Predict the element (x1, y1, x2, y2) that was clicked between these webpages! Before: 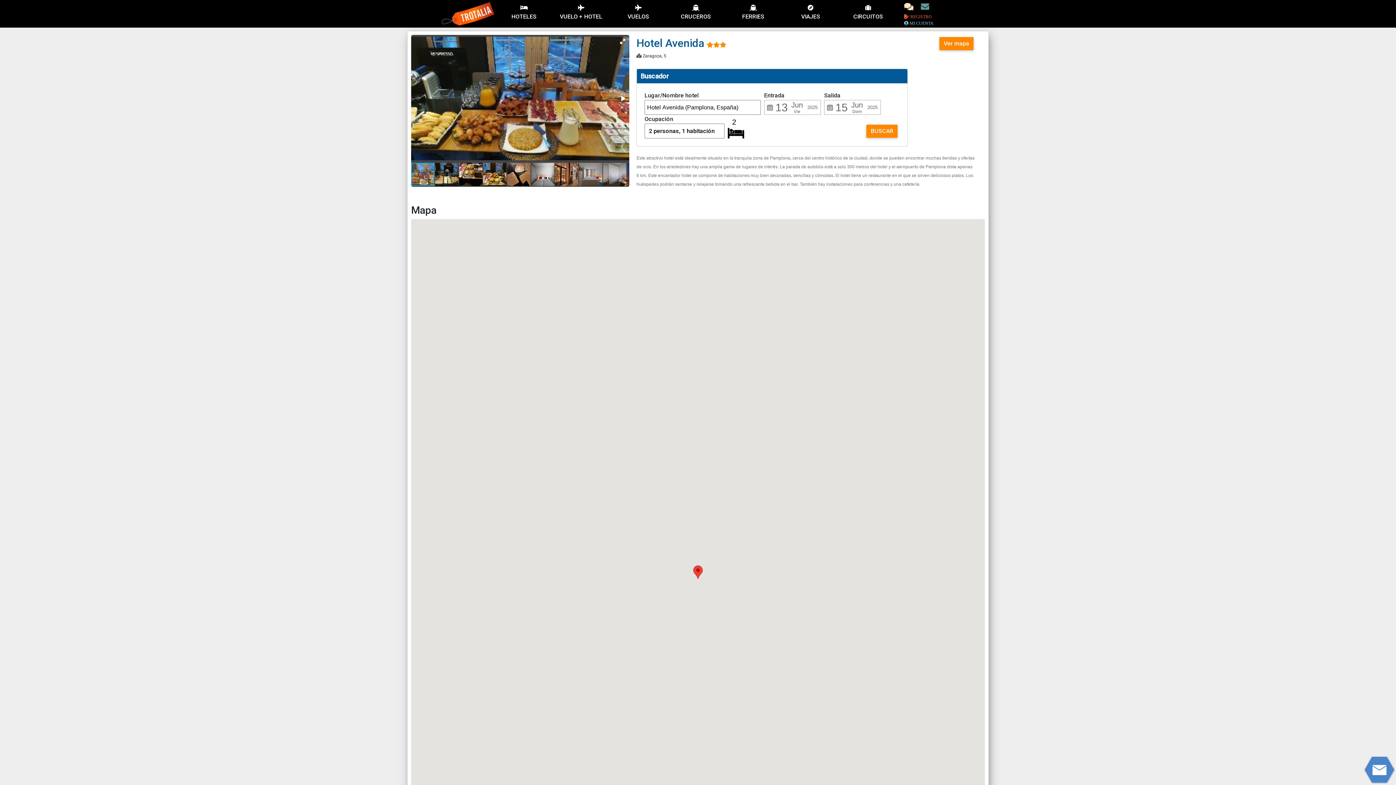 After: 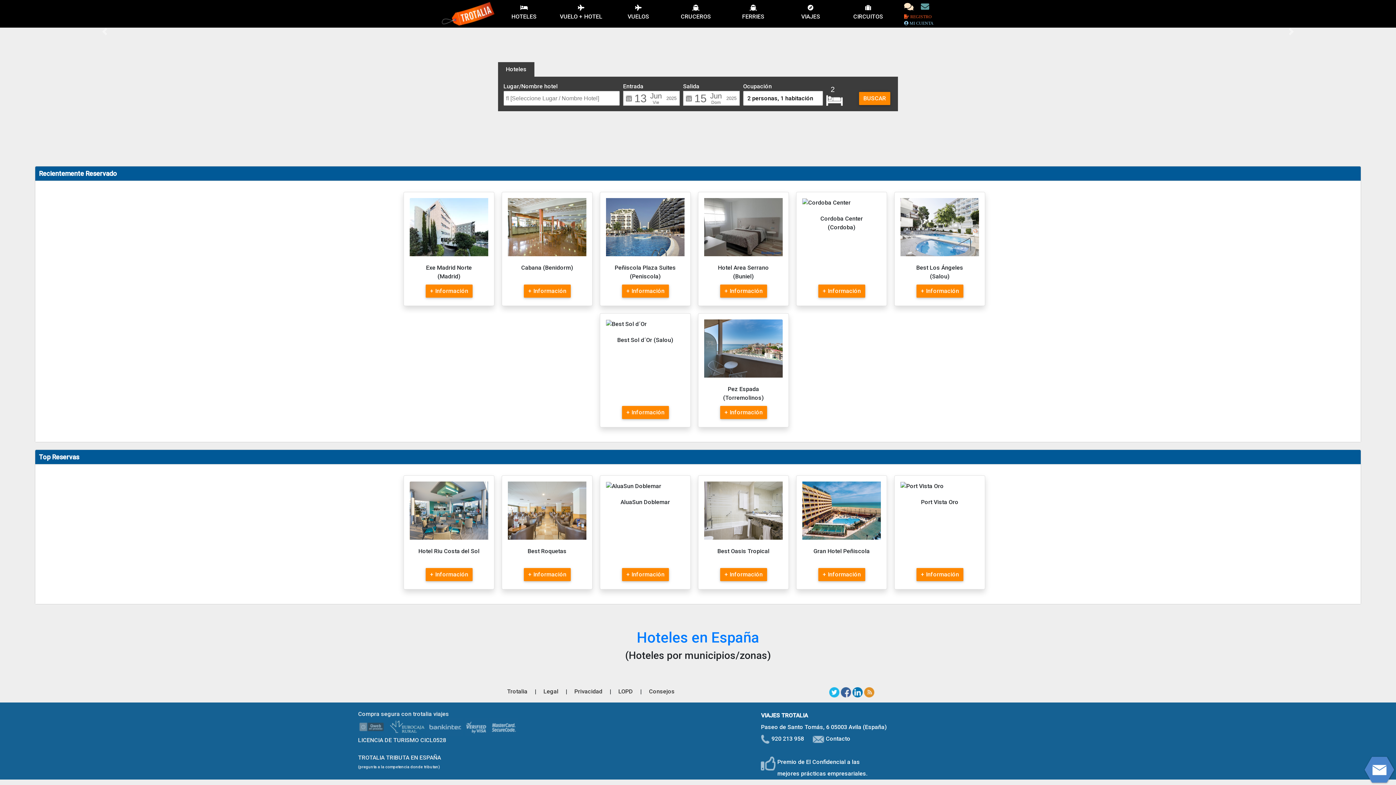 Action: bbox: (495, 3, 552, 21) label: 
HOTELES